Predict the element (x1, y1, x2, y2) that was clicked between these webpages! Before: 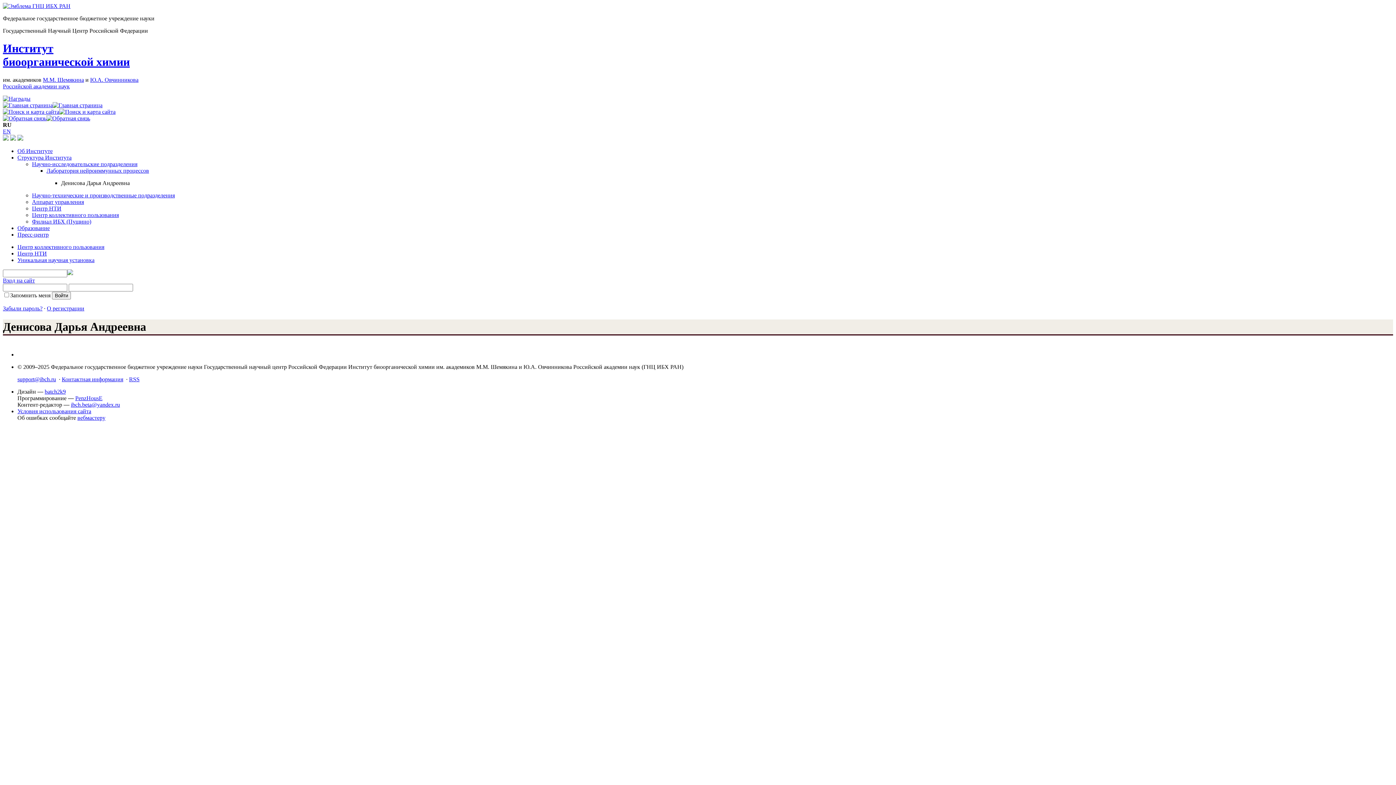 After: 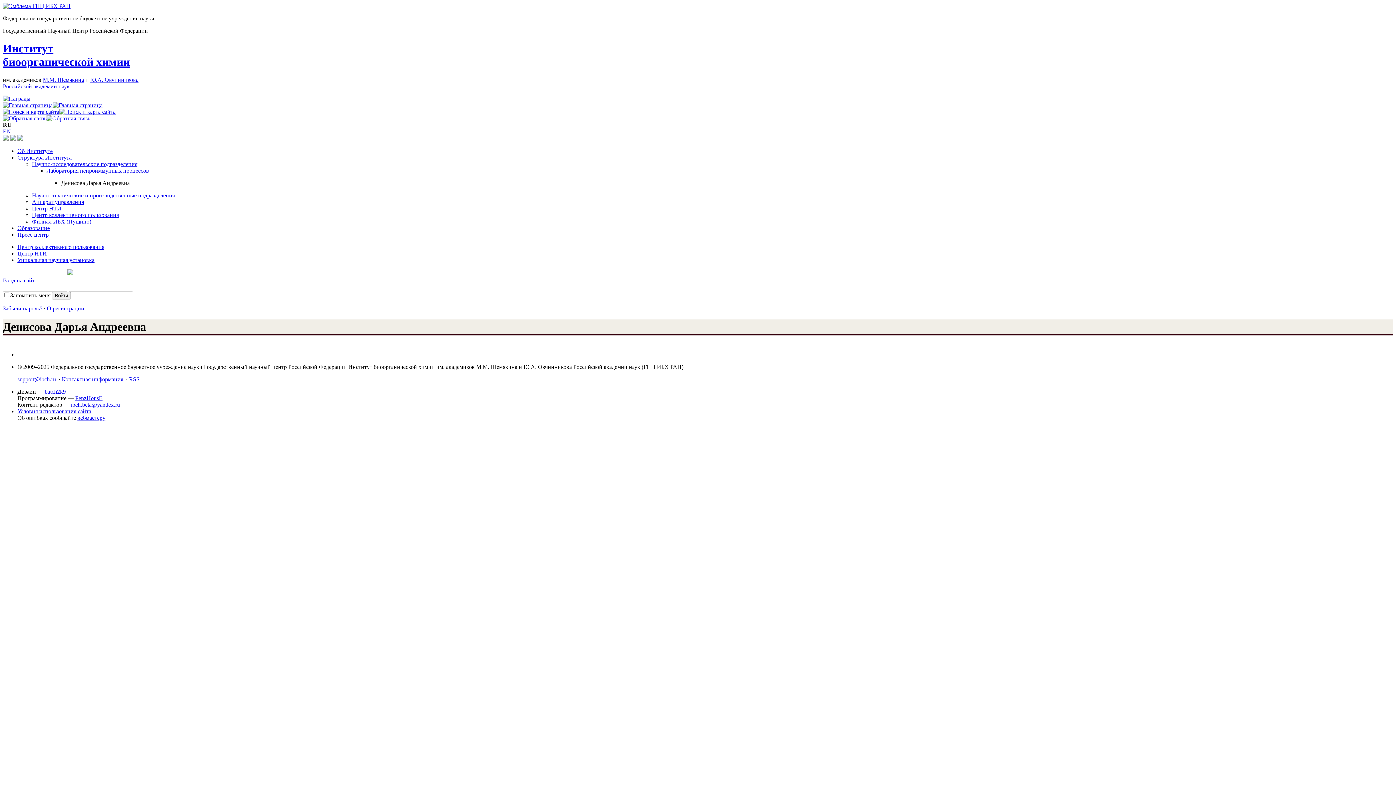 Action: label: Российской академии наук bbox: (2, 83, 69, 89)